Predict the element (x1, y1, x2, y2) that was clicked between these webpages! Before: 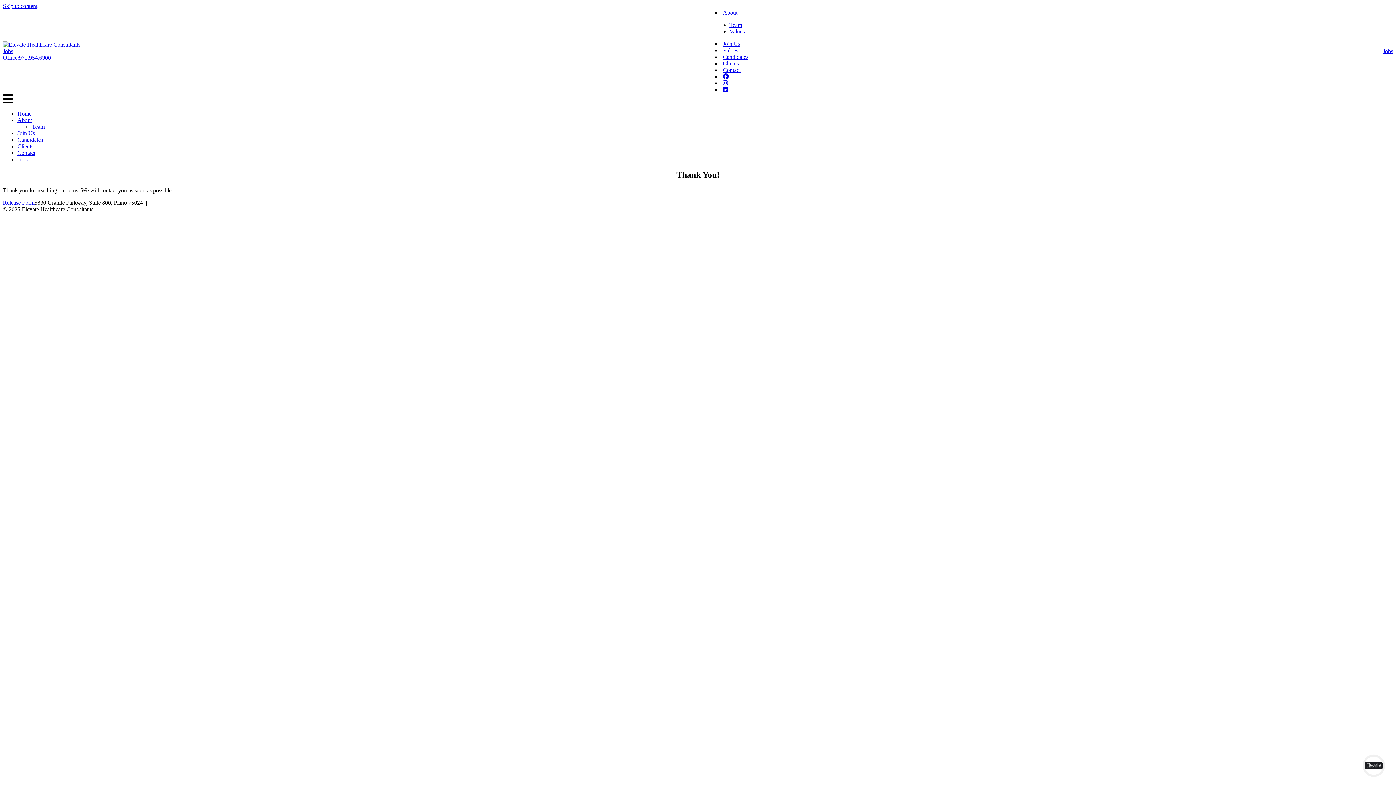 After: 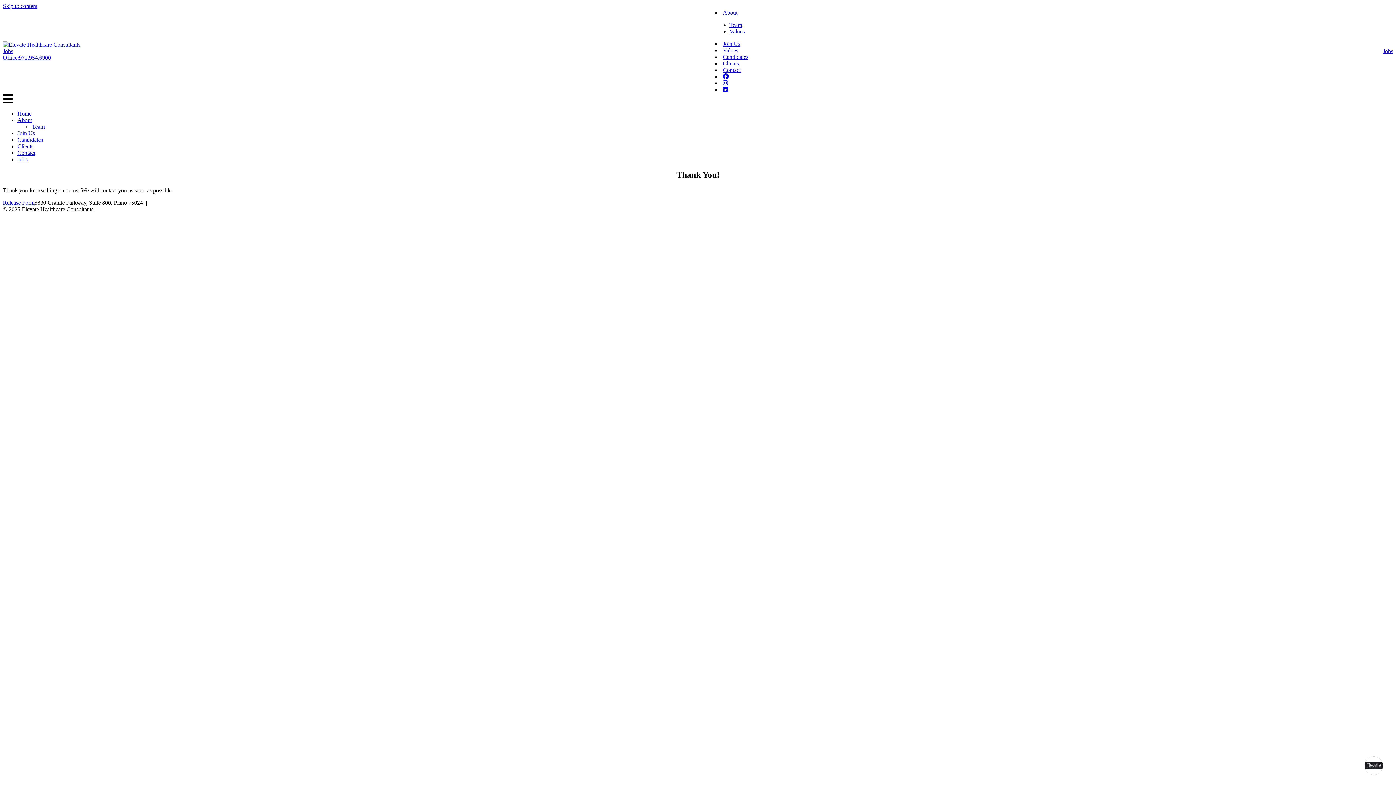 Action: label: Release Form bbox: (2, 199, 34, 205)